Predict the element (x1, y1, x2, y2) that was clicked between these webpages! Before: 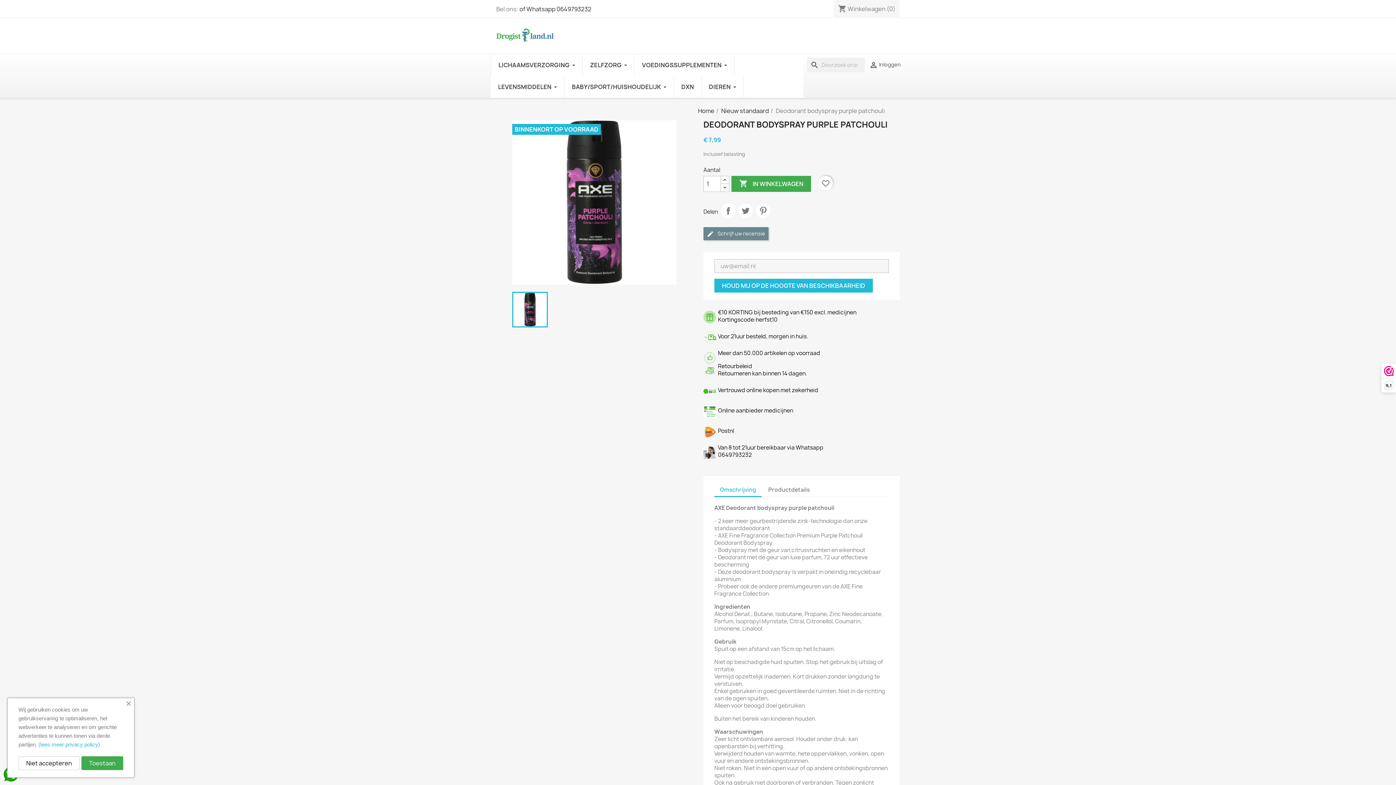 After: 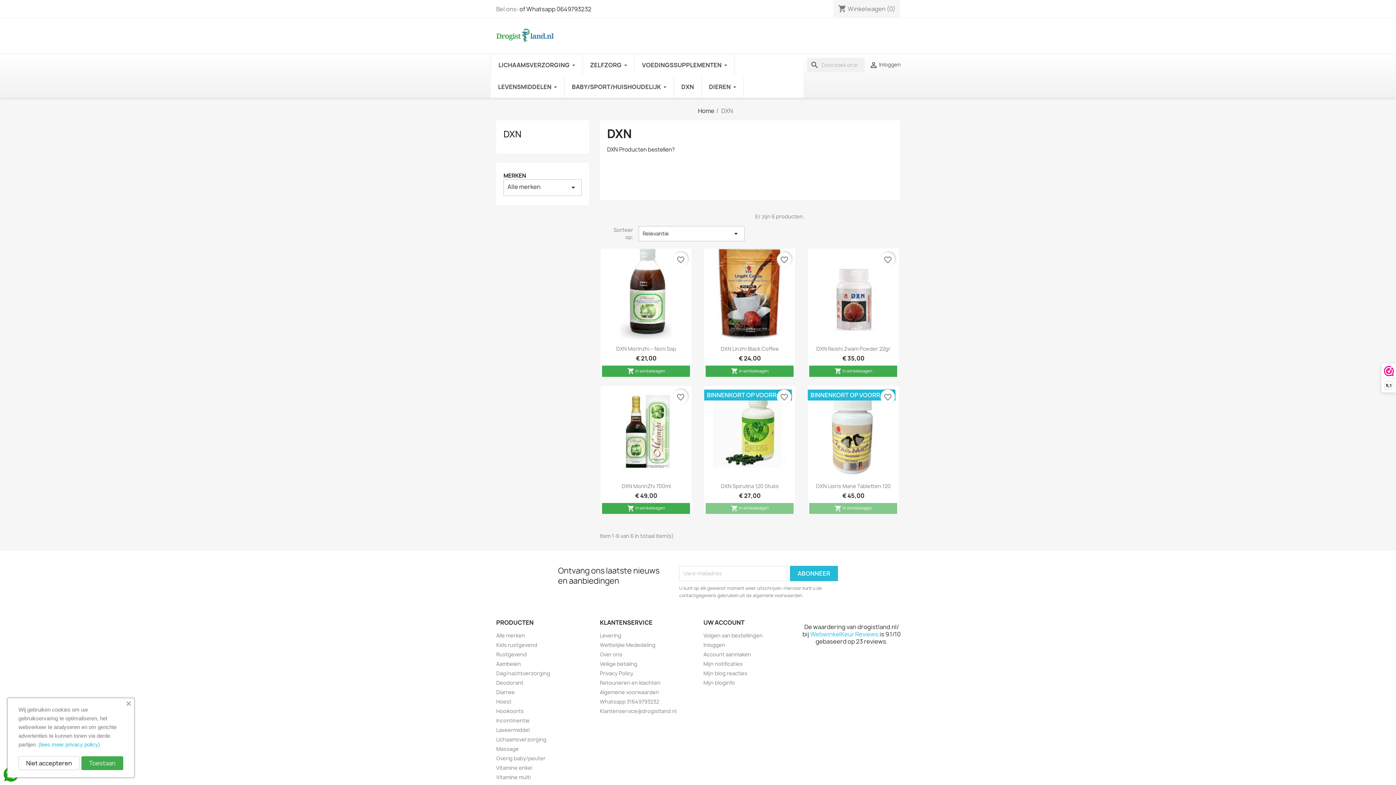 Action: label: DXN bbox: (674, 76, 701, 97)